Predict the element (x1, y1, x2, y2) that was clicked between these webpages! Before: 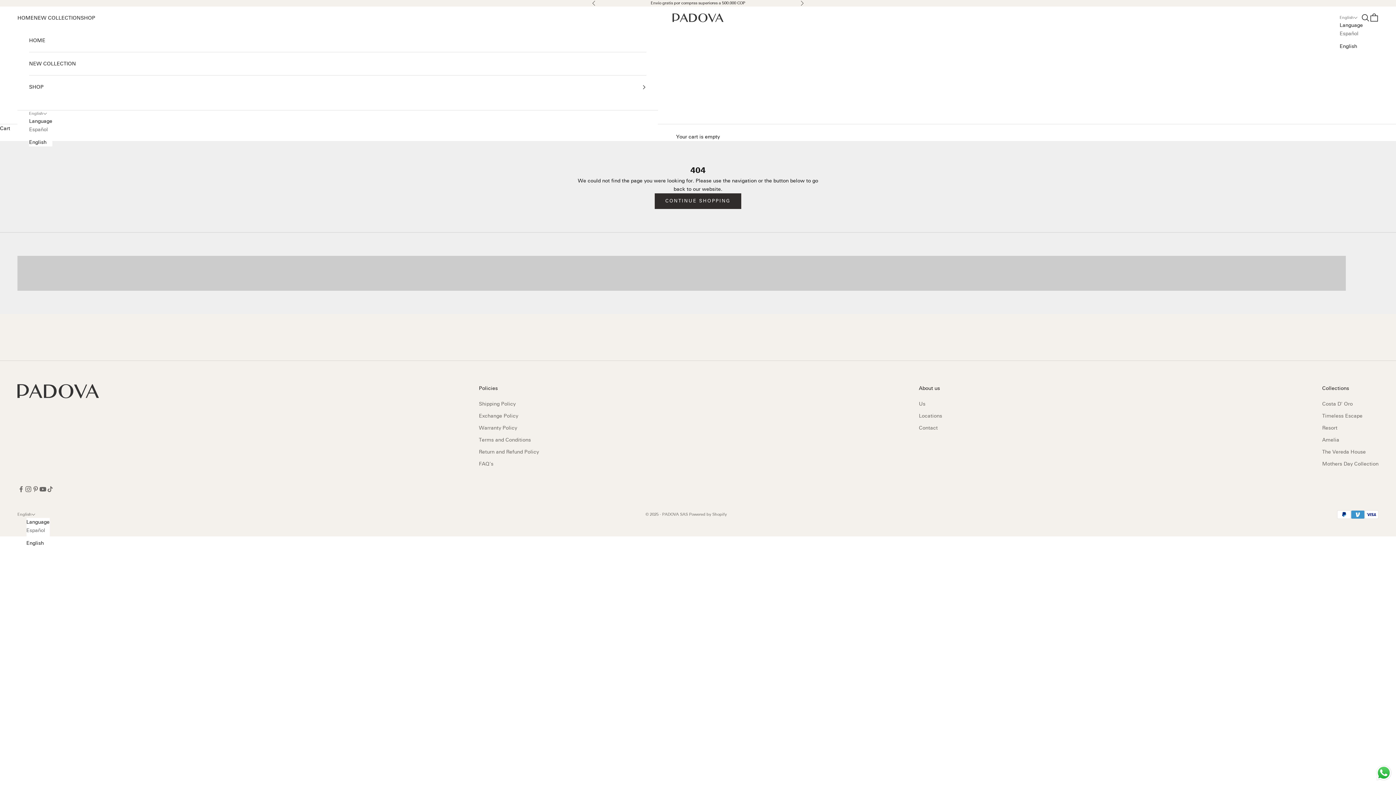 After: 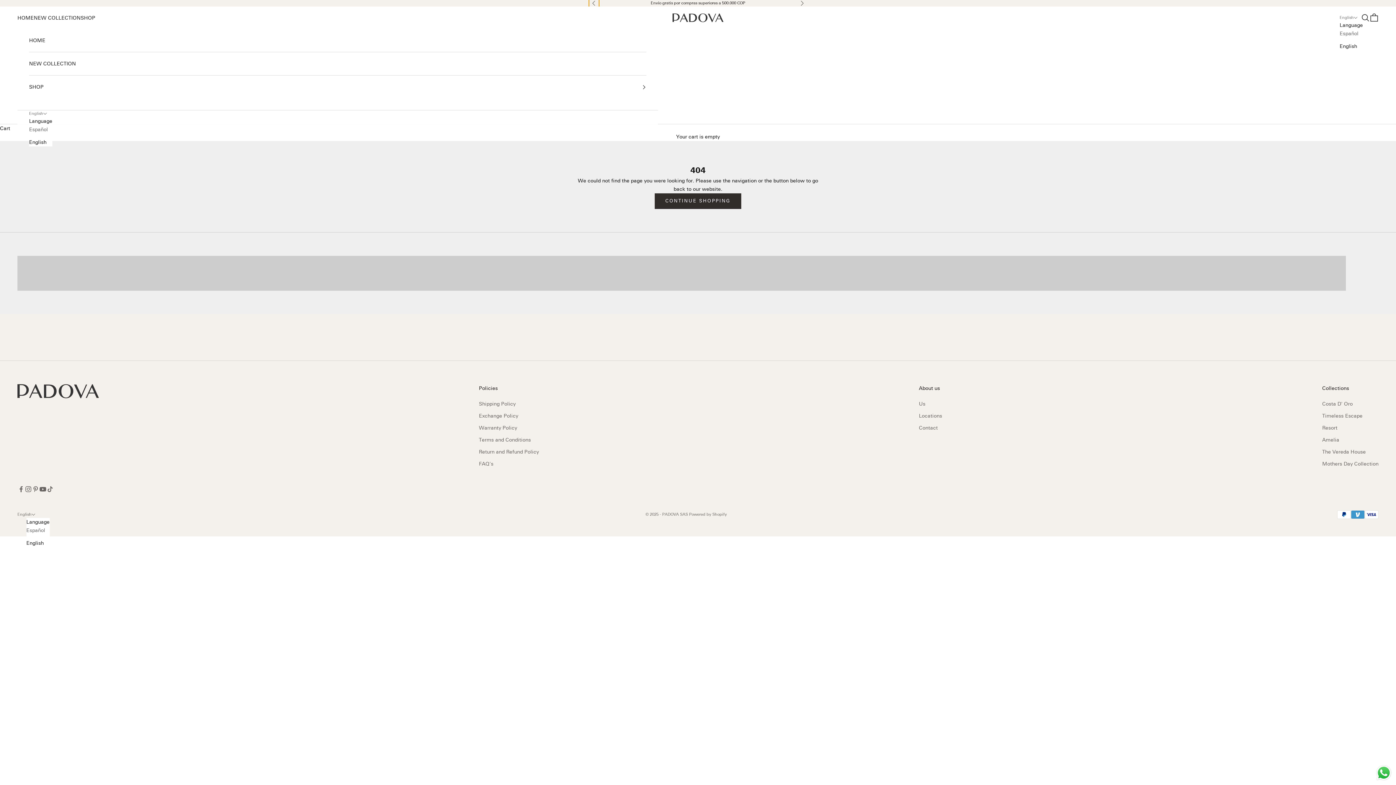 Action: bbox: (592, 0, 596, 6) label: Previous